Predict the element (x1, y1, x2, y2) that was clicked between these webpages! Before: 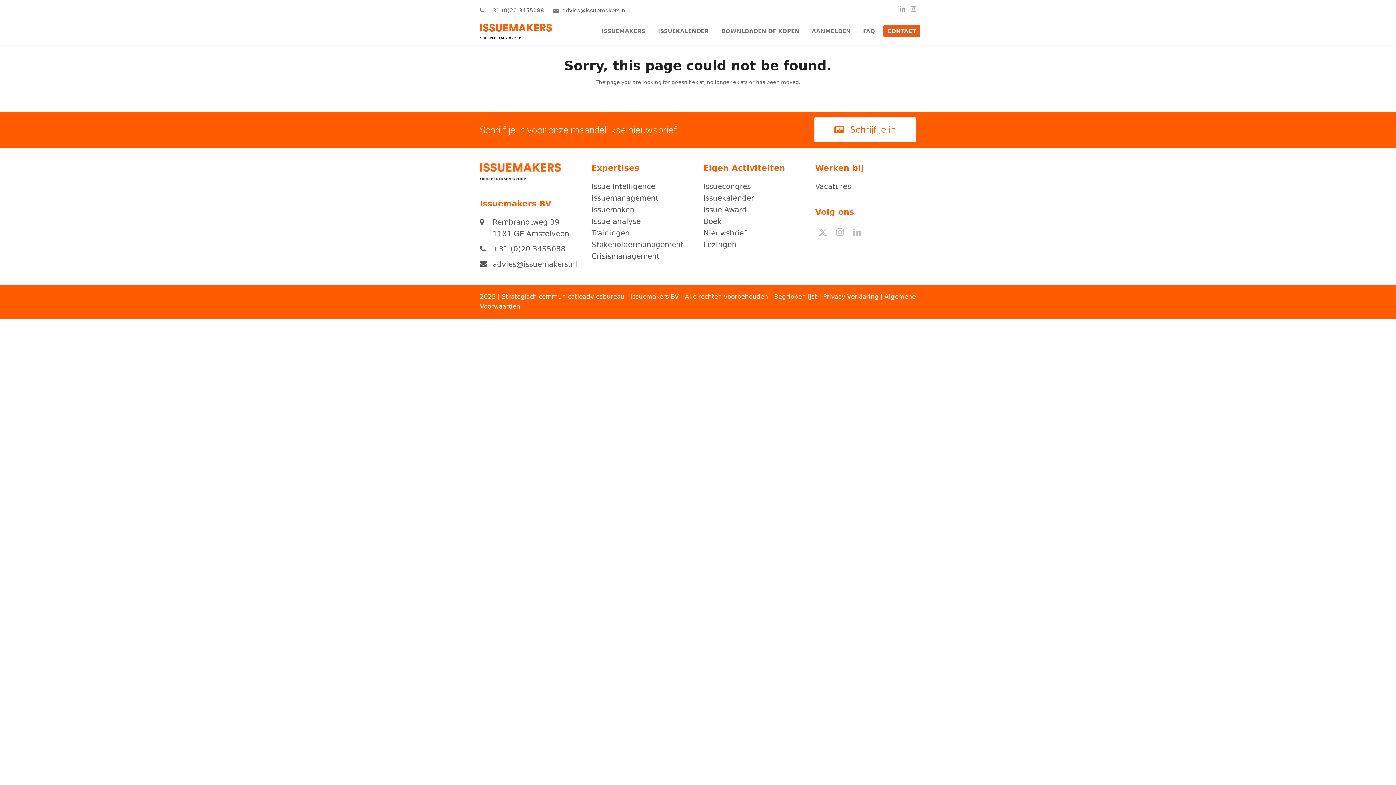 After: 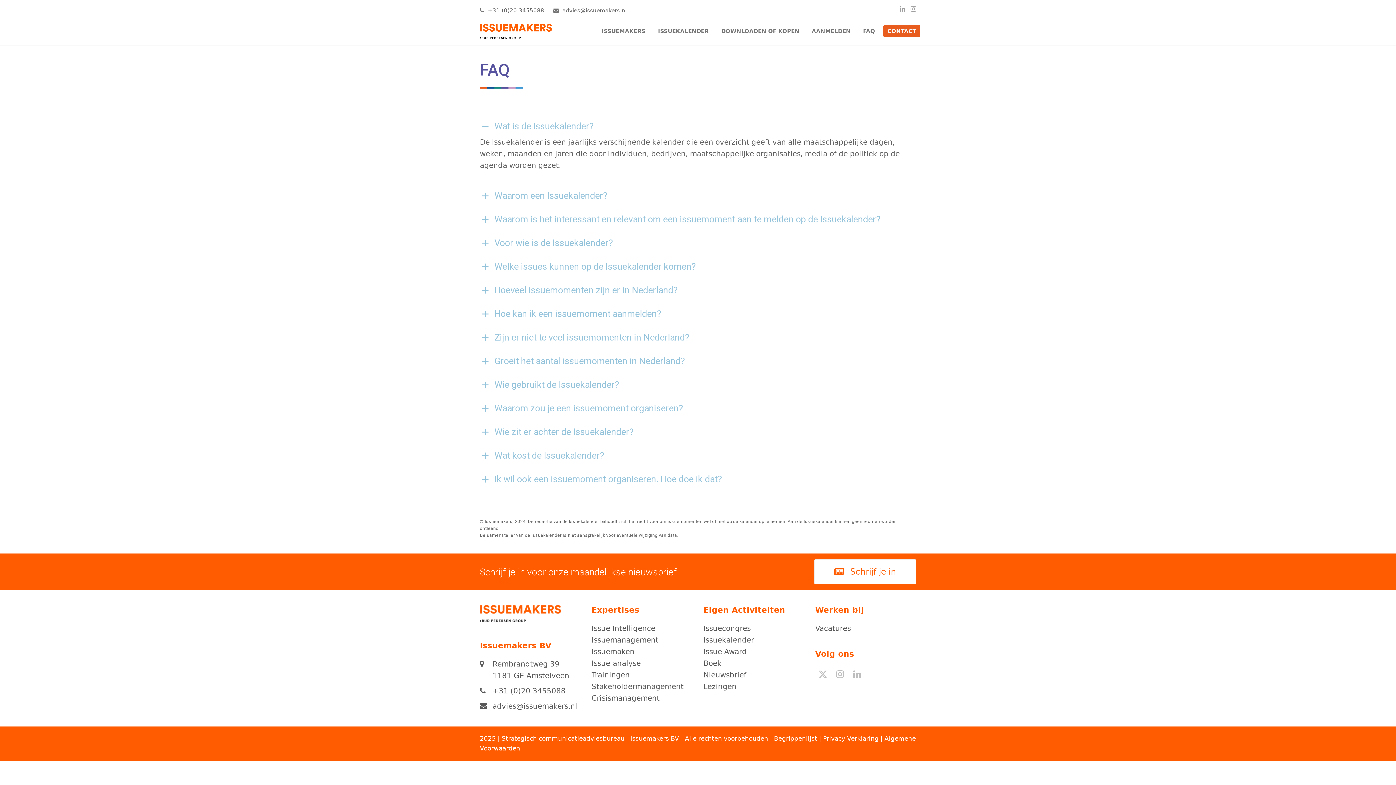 Action: label: FAQ bbox: (858, 22, 879, 40)